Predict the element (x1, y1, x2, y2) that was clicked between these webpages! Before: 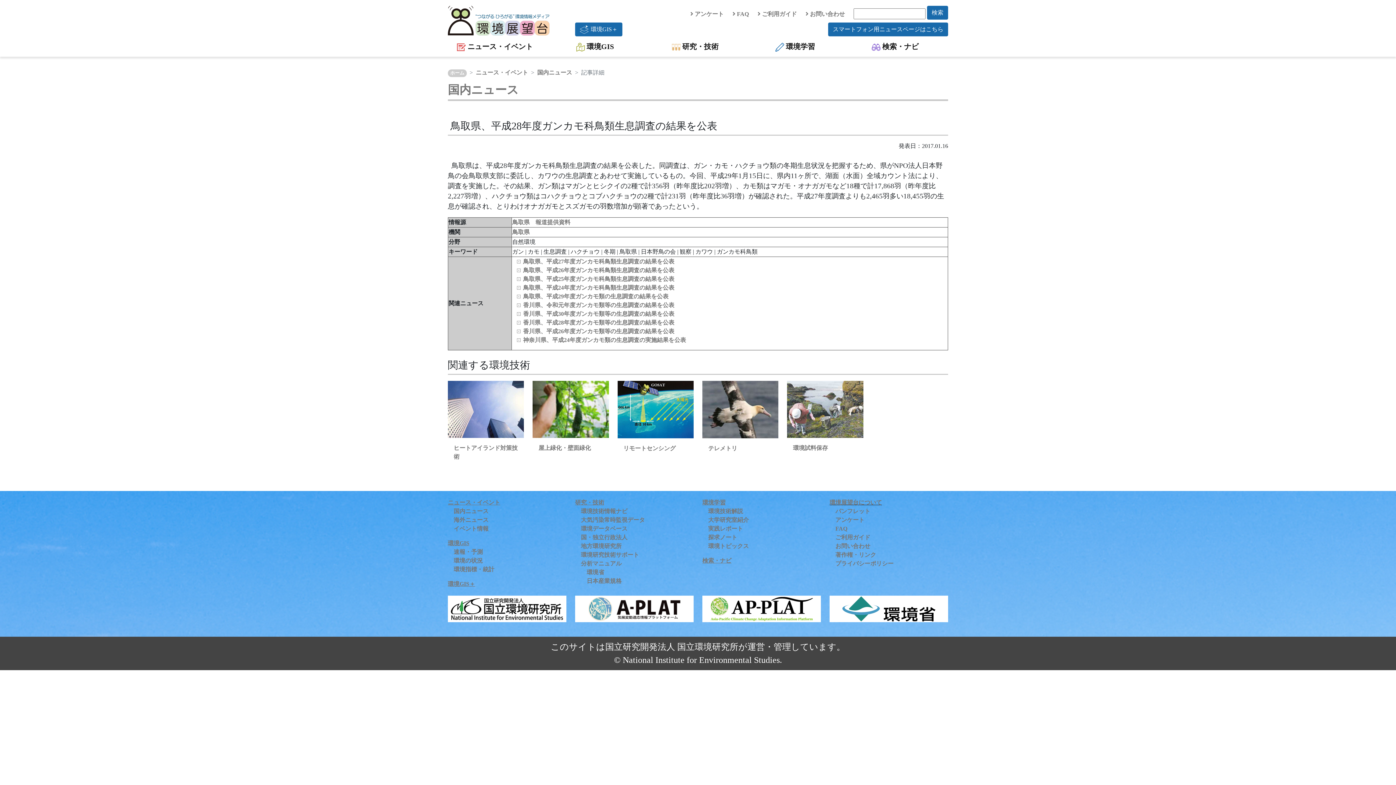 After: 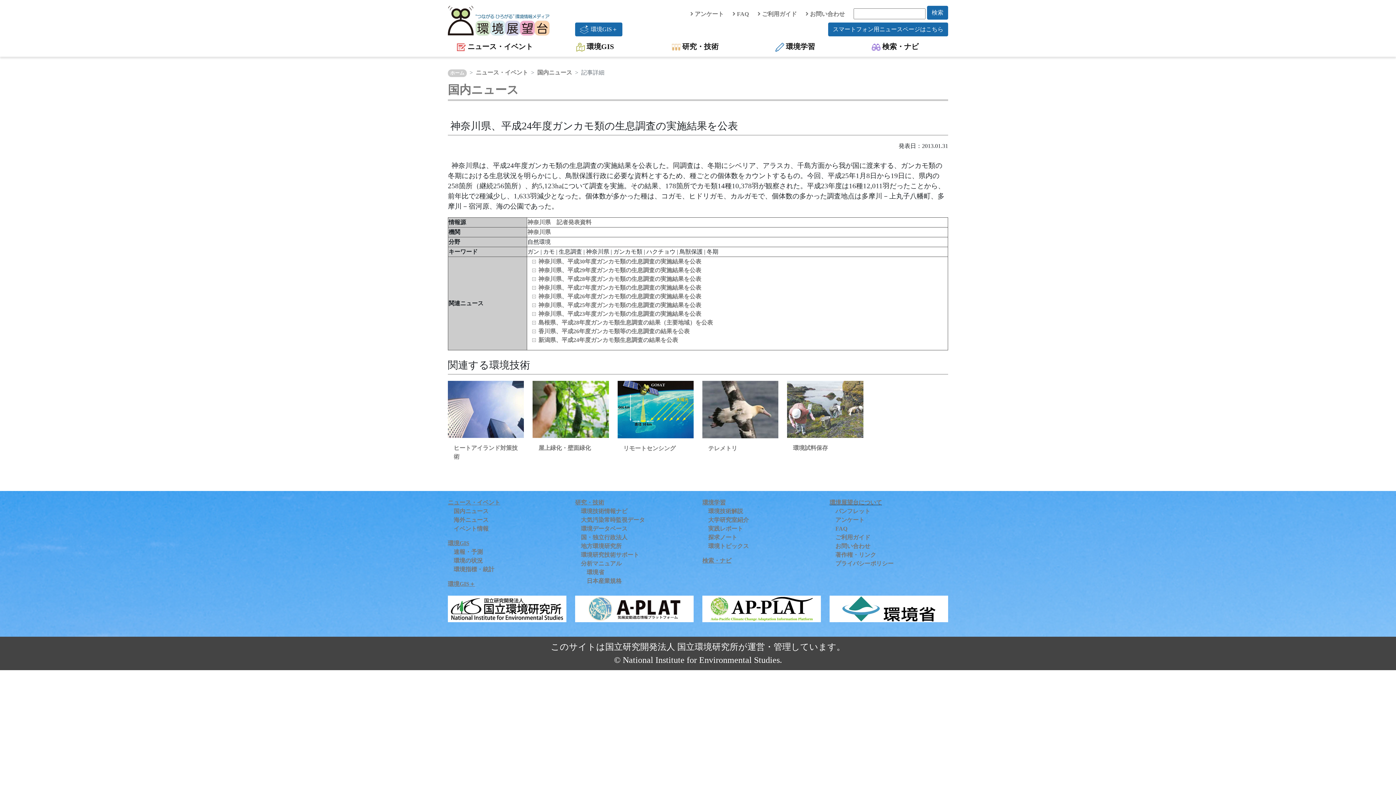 Action: label: 神奈川県、平成24年度ガンカモ類の生息調査の実施結果を公表 bbox: (523, 337, 686, 343)